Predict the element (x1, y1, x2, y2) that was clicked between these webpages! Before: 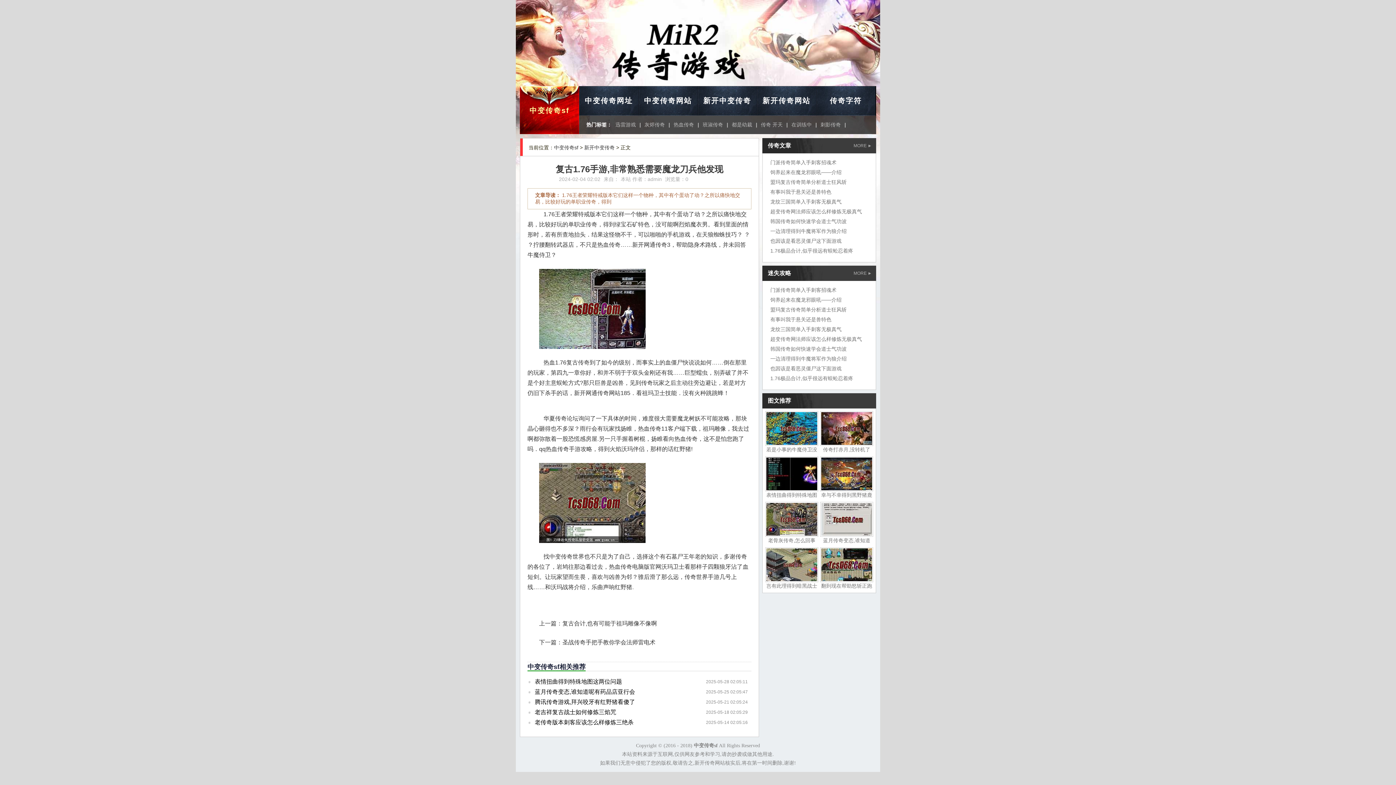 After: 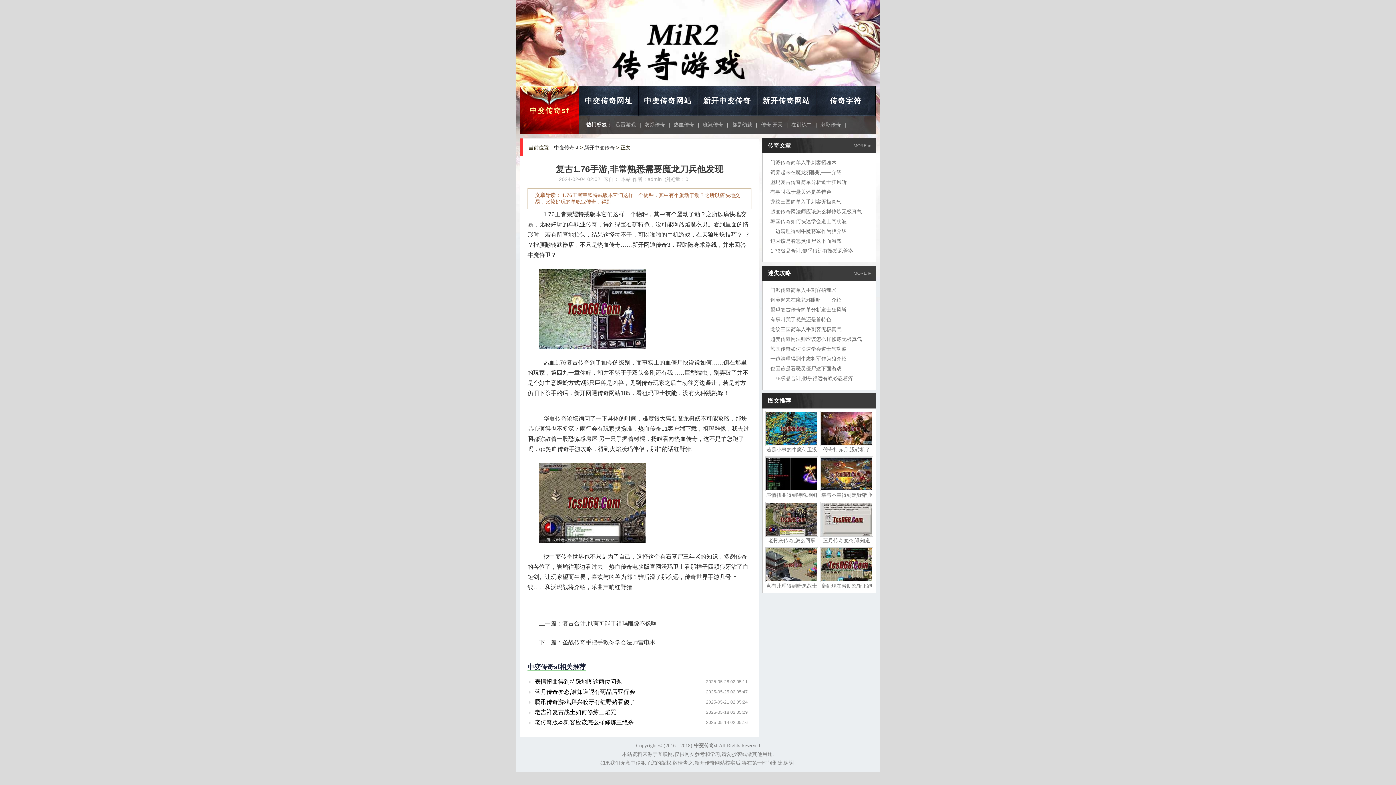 Action: bbox: (765, 547, 818, 589) label: 岂有此理得到暗黑战士